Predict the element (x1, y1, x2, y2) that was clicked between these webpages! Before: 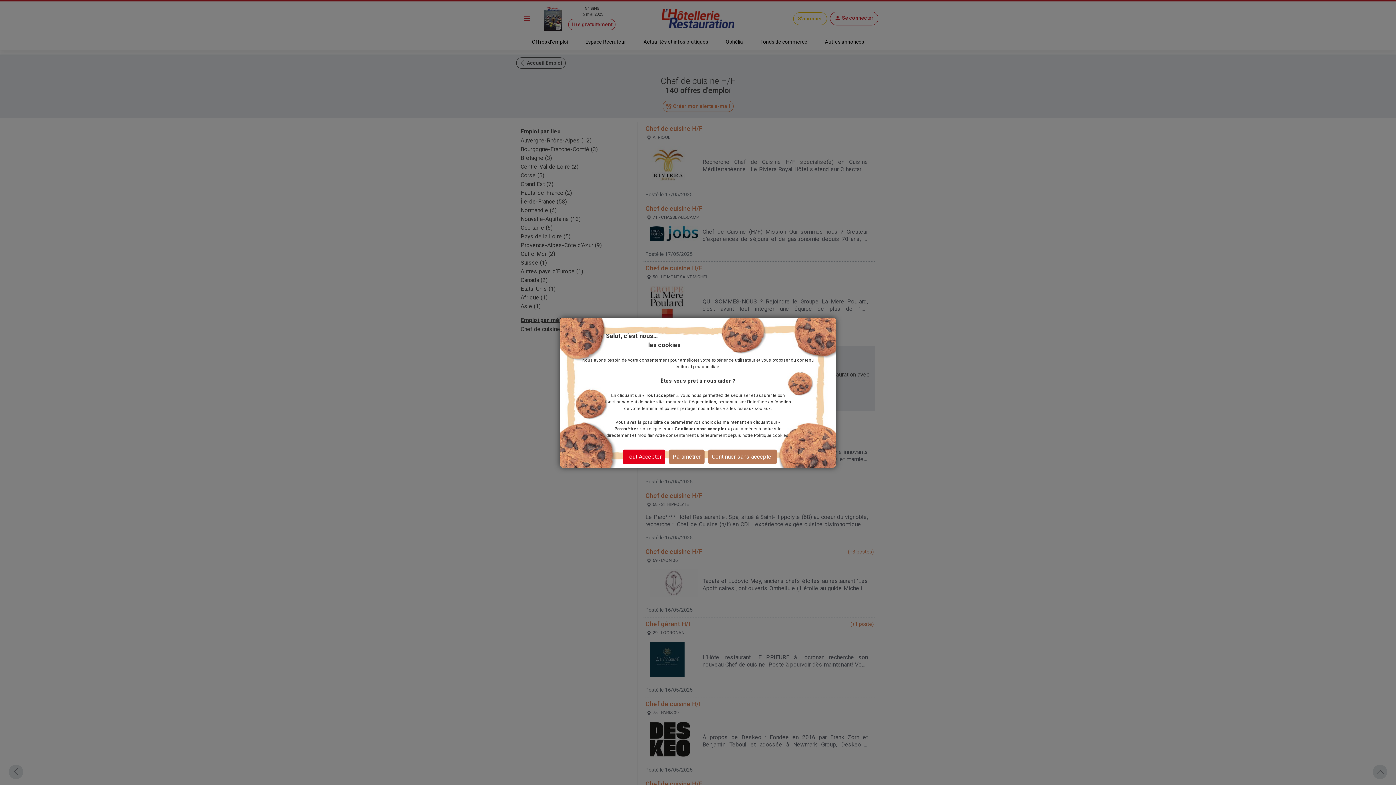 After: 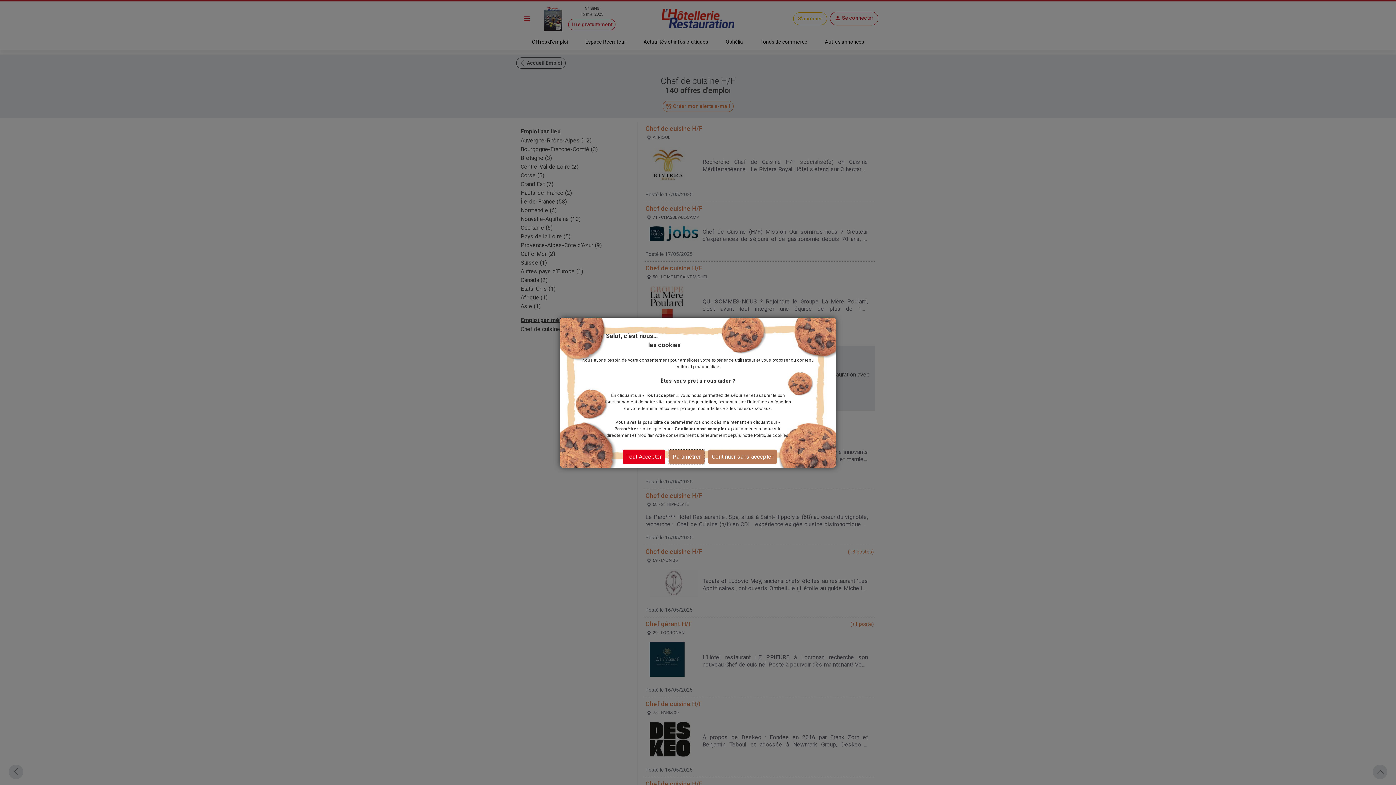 Action: label: Paramétrer bbox: (669, 449, 704, 464)